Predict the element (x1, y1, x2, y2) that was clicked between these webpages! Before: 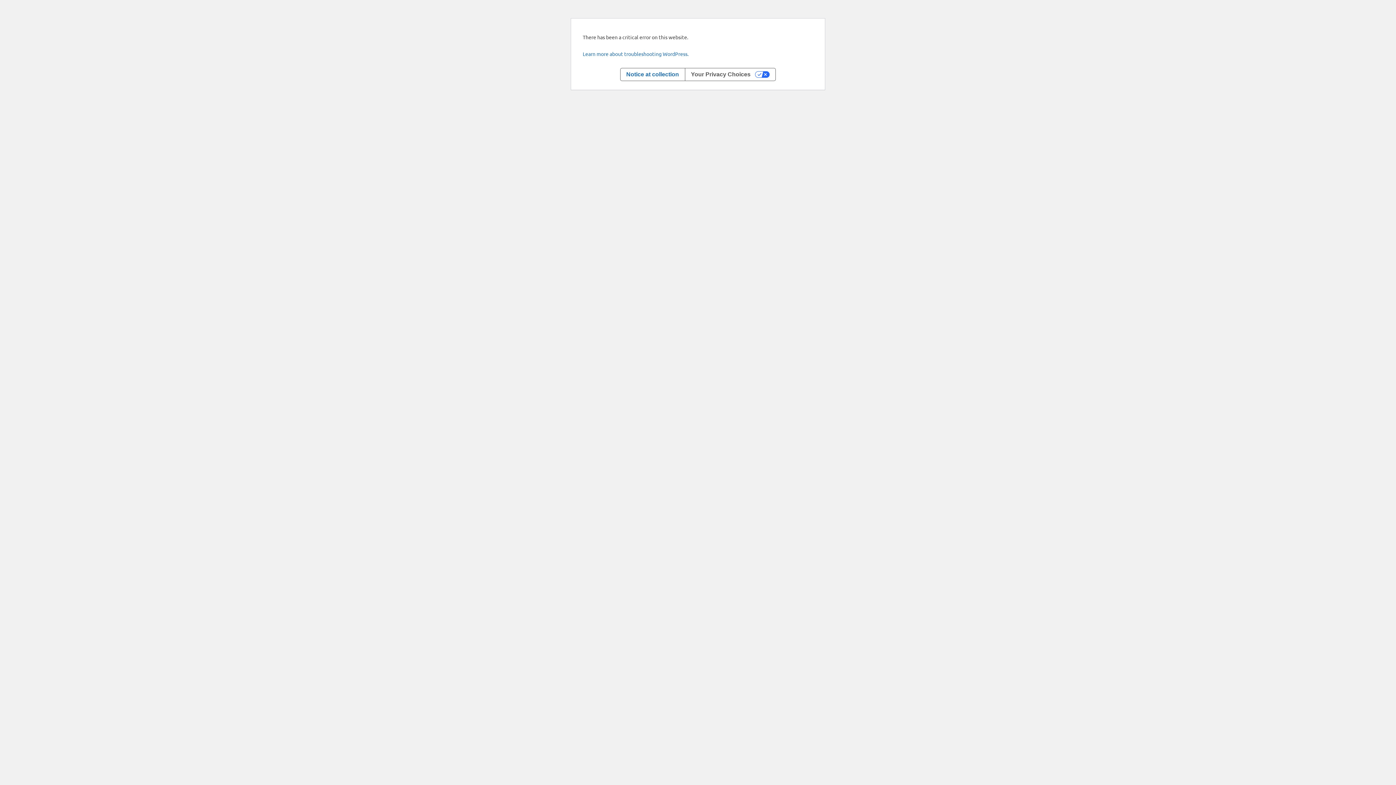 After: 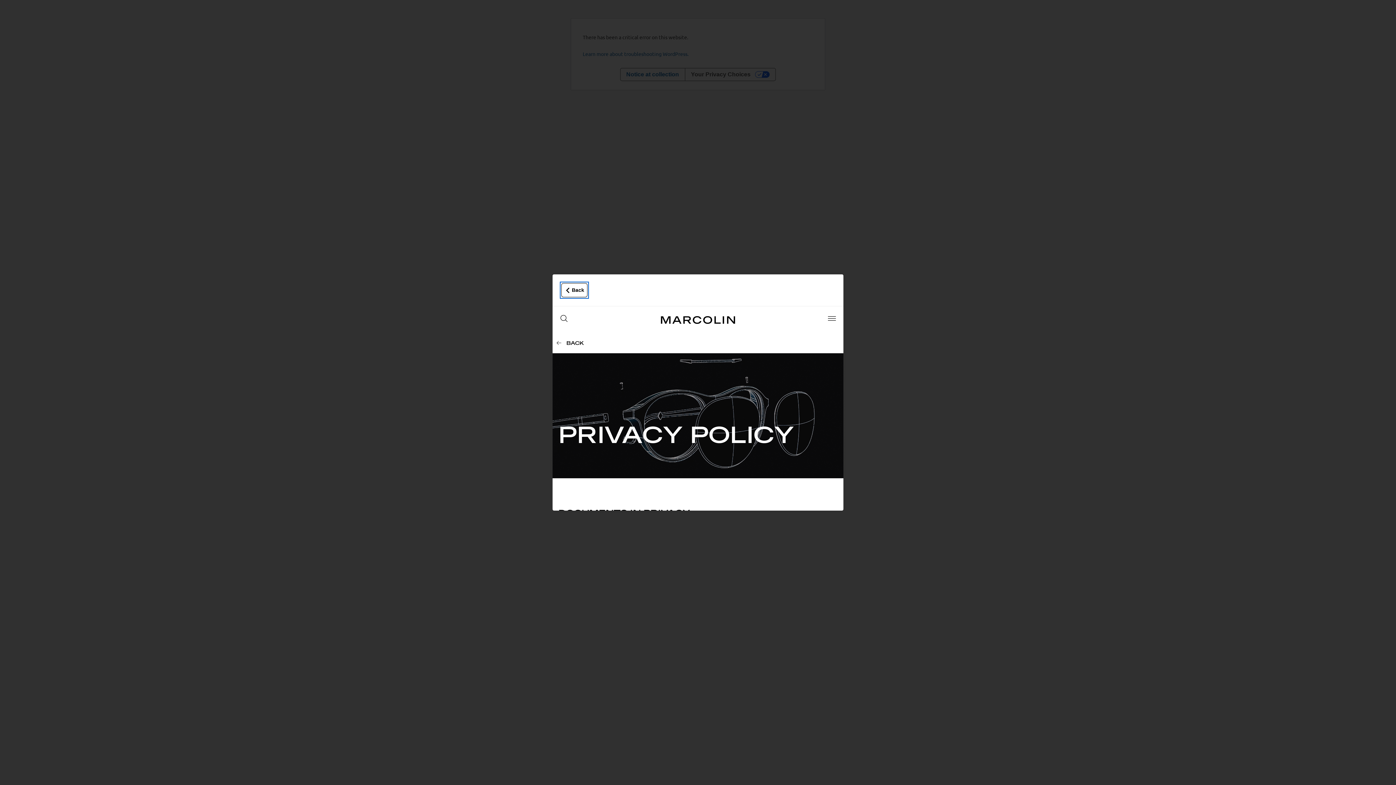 Action: bbox: (620, 68, 684, 80) label: Notice at collection